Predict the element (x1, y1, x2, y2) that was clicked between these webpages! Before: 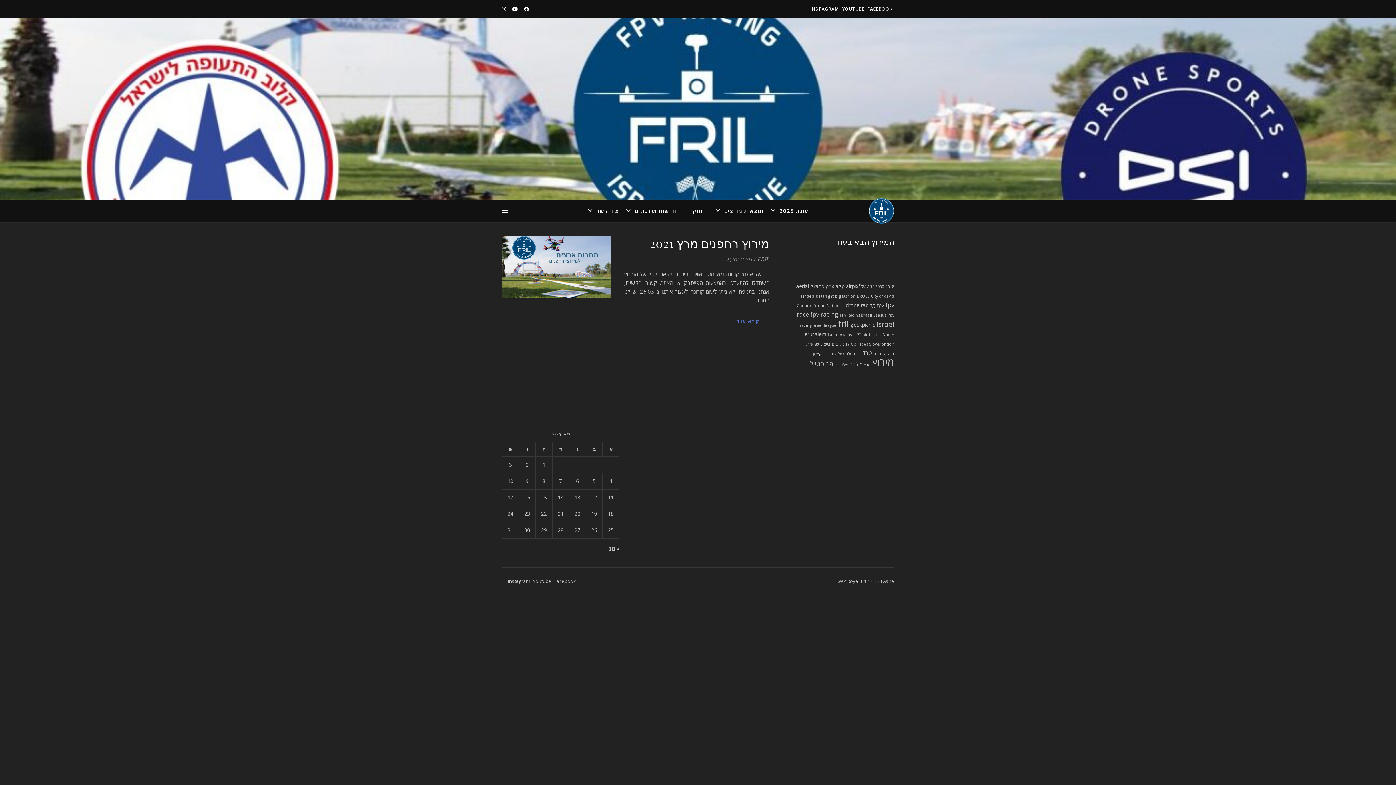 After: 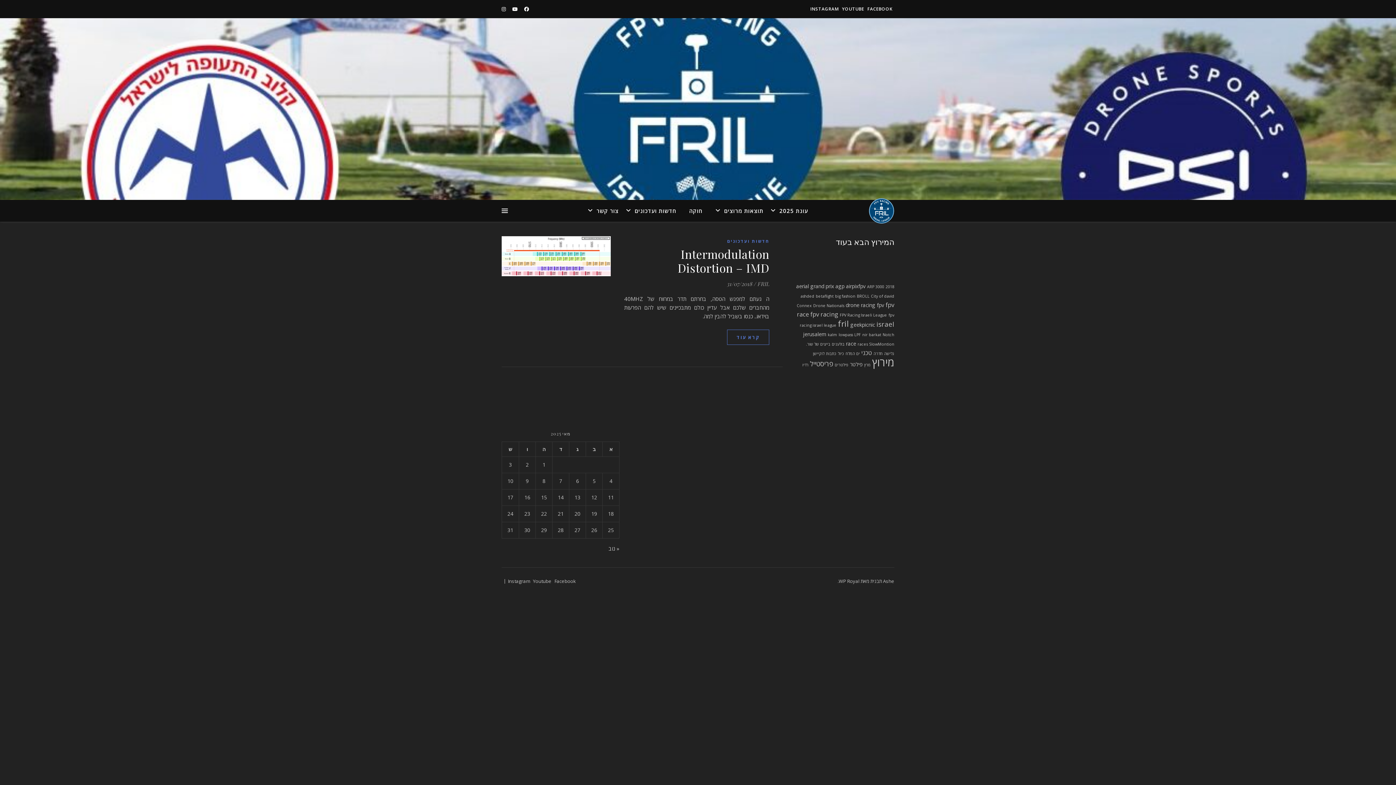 Action: bbox: (802, 362, 808, 367) label: רדיו (פריט 1)